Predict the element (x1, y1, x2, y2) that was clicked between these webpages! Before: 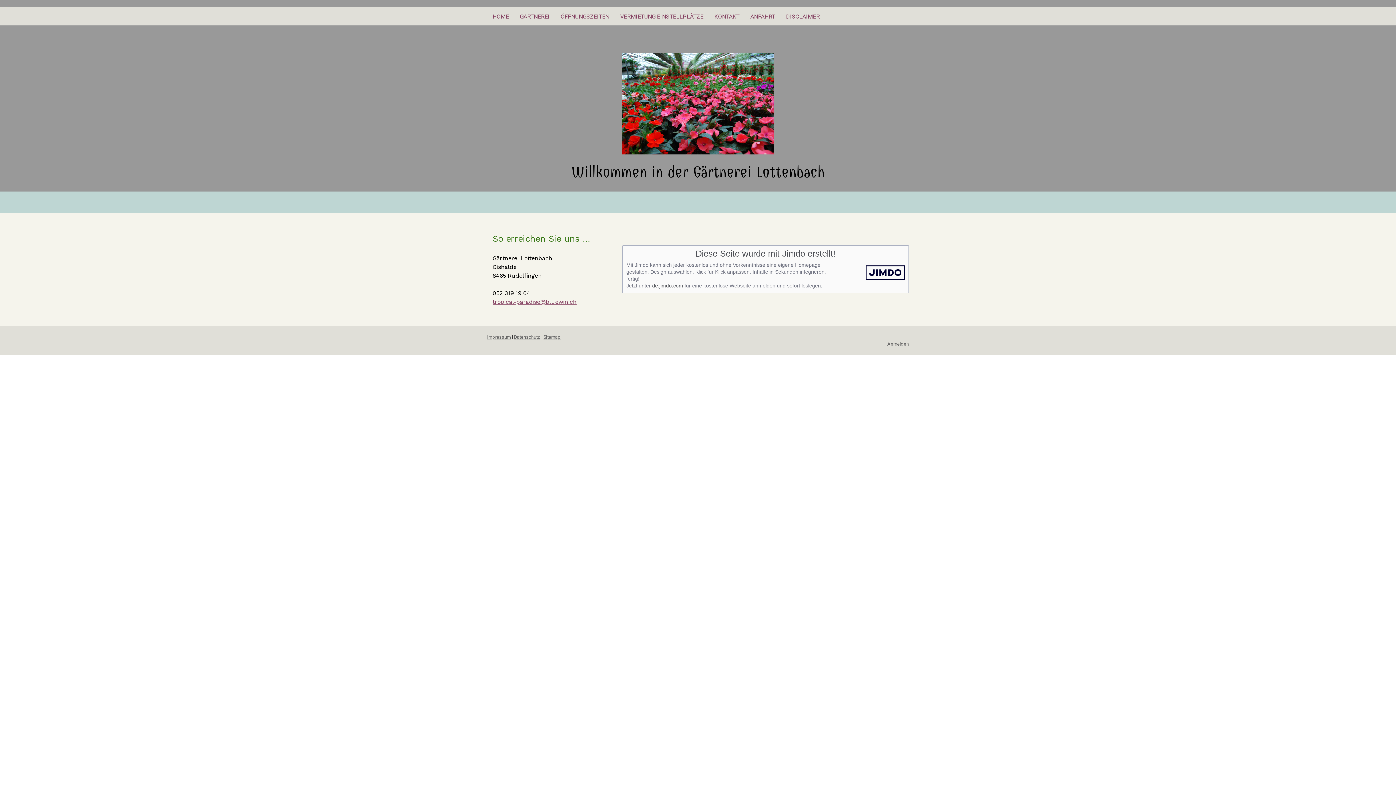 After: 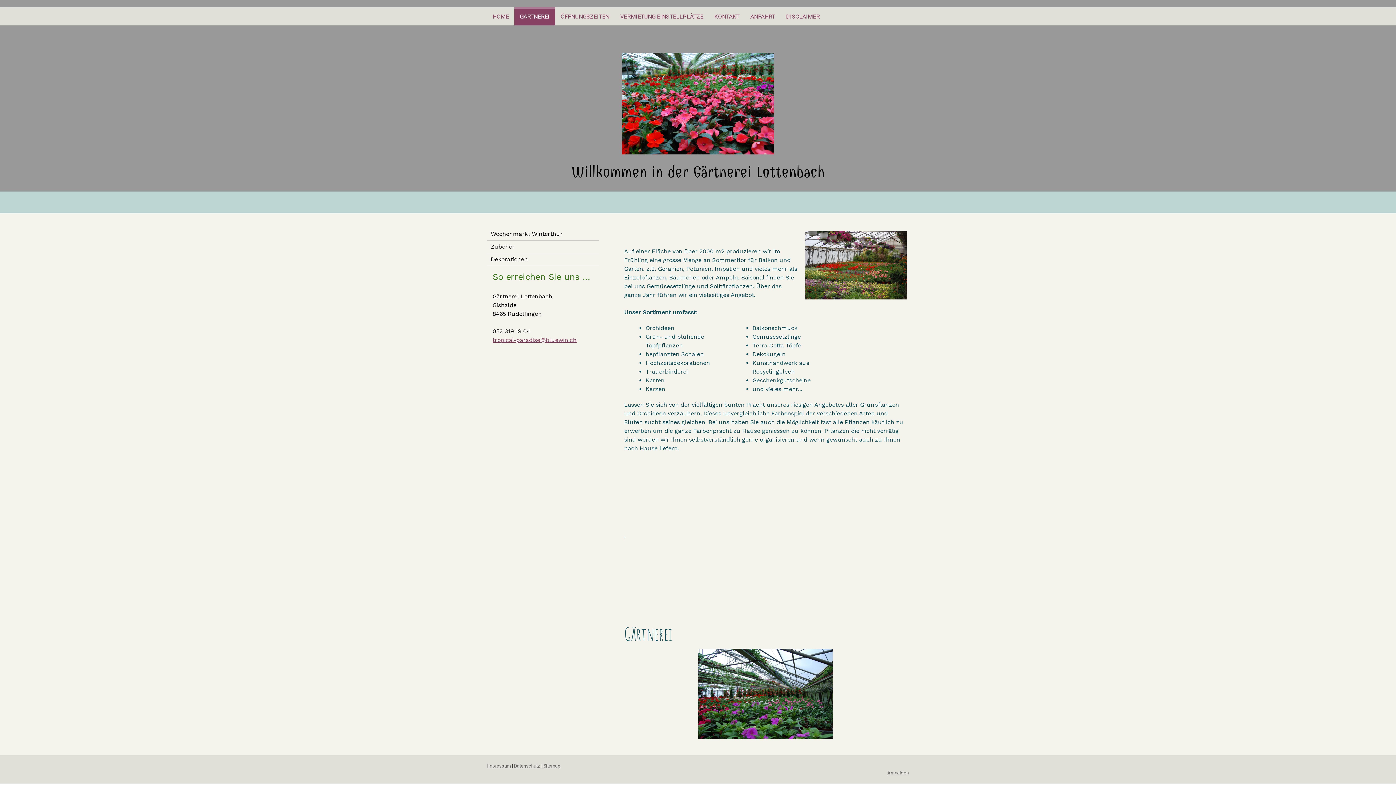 Action: label: GÄRTNEREI bbox: (514, 7, 555, 25)